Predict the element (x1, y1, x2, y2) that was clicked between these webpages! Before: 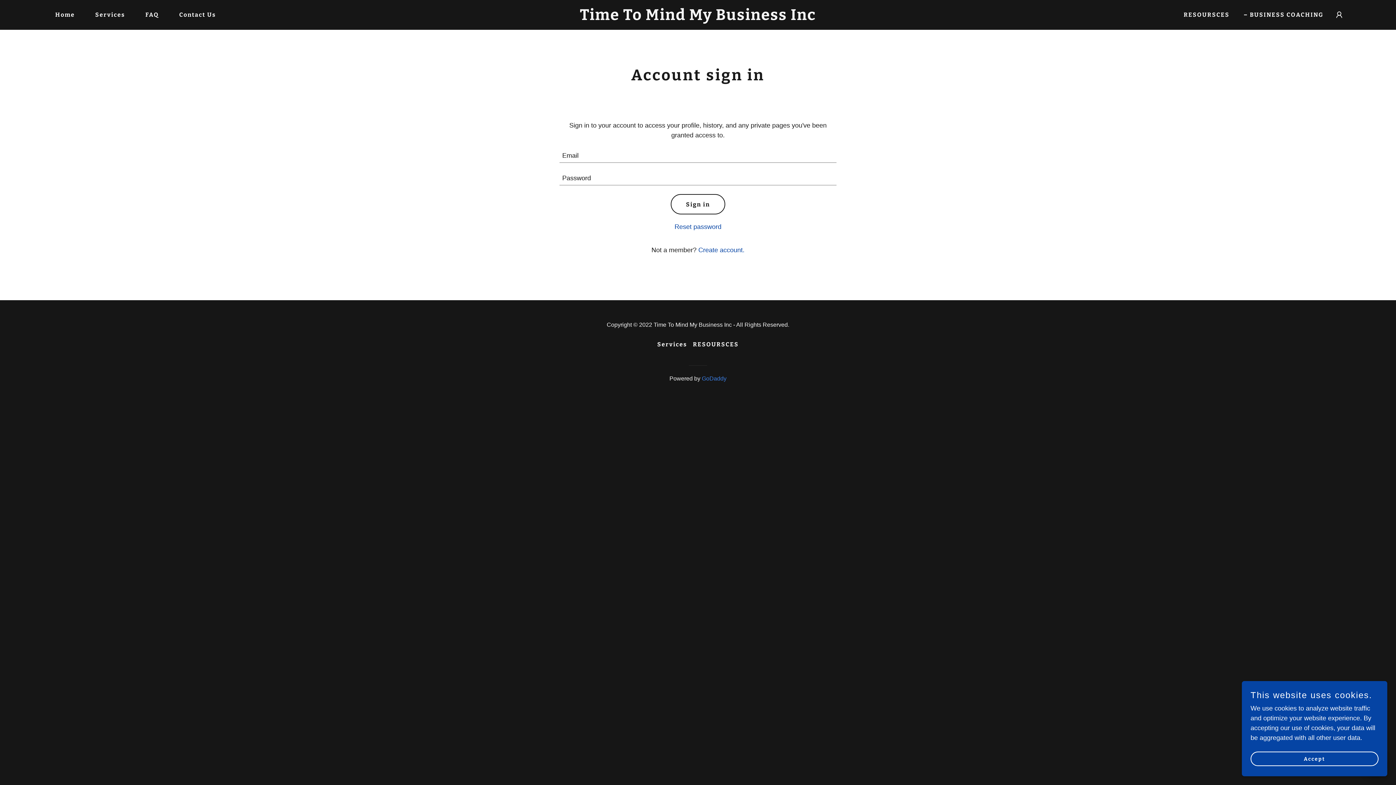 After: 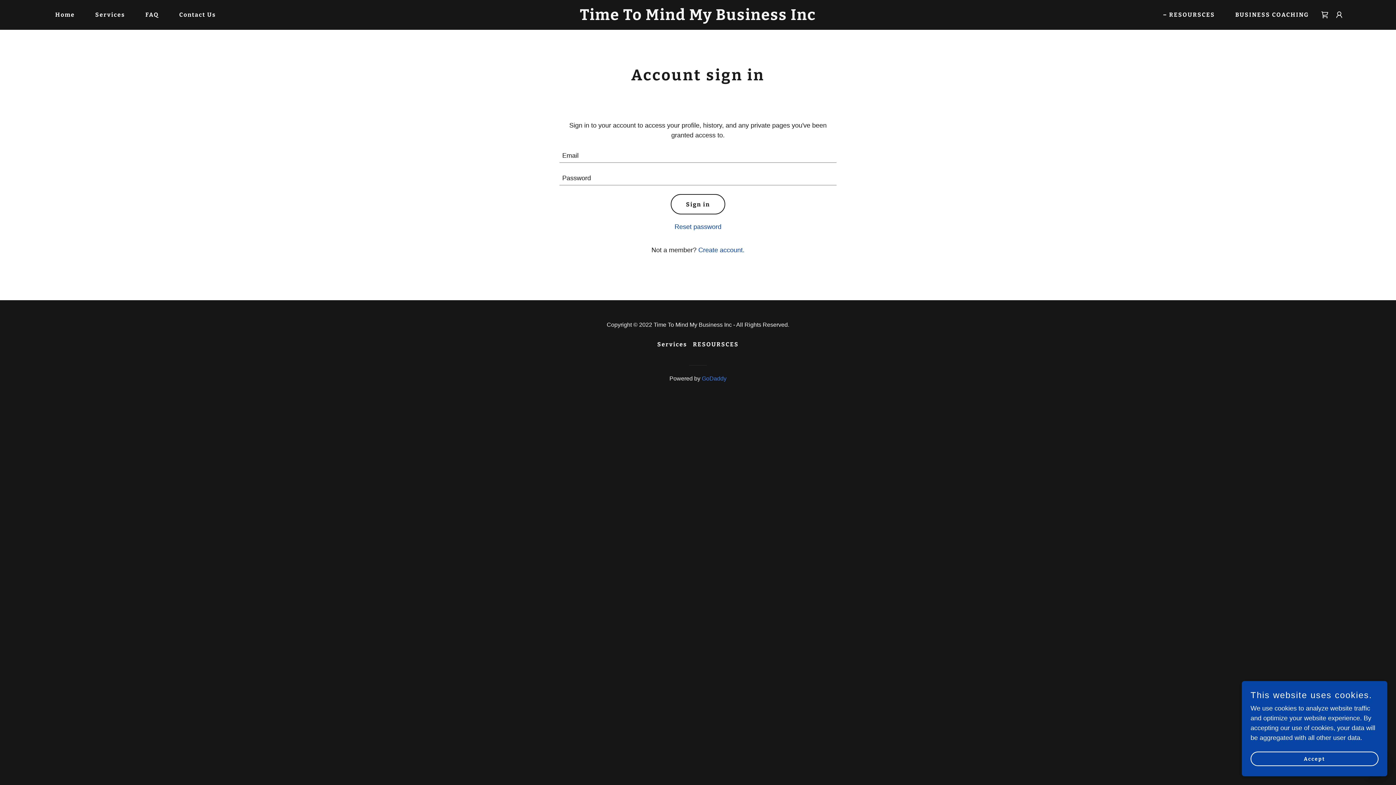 Action: label: RESOURSCES bbox: (690, 338, 741, 350)